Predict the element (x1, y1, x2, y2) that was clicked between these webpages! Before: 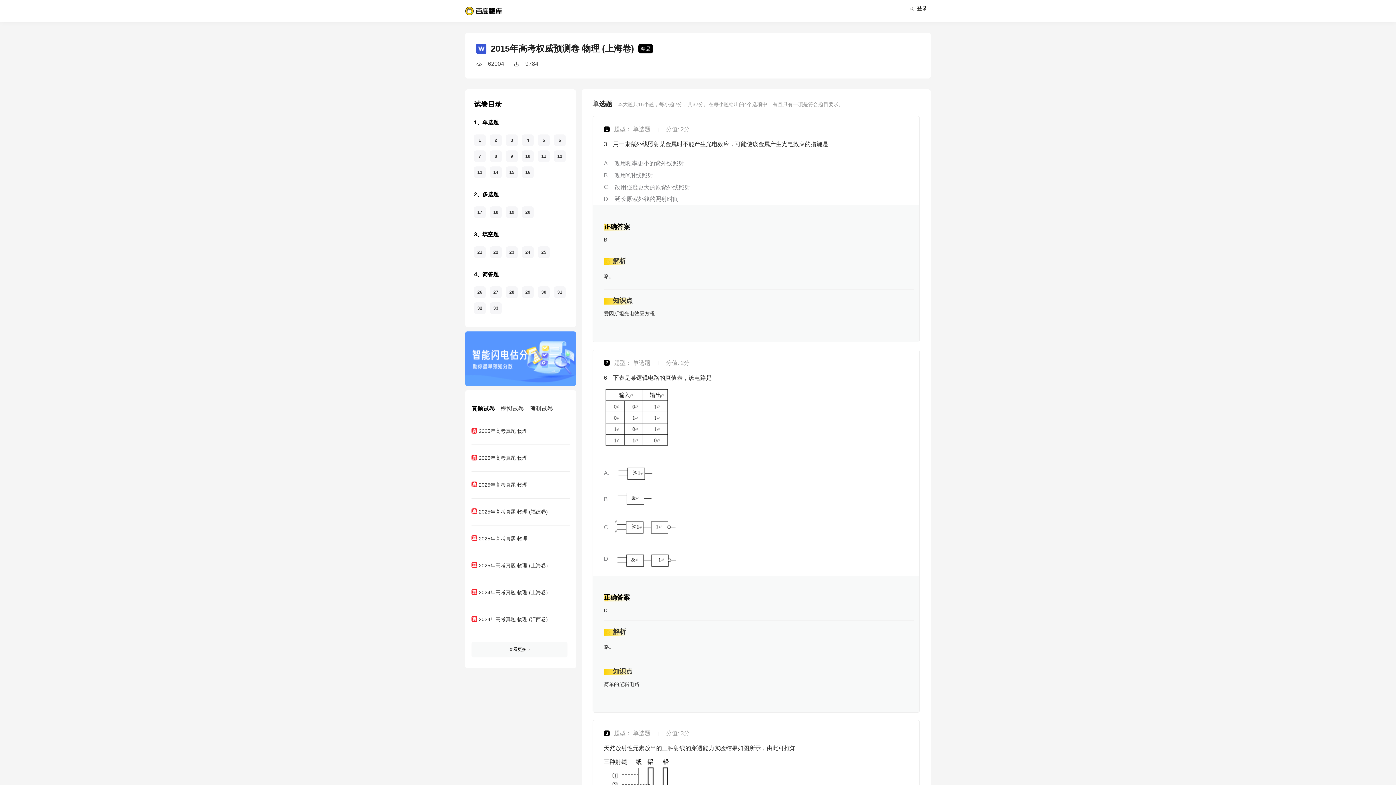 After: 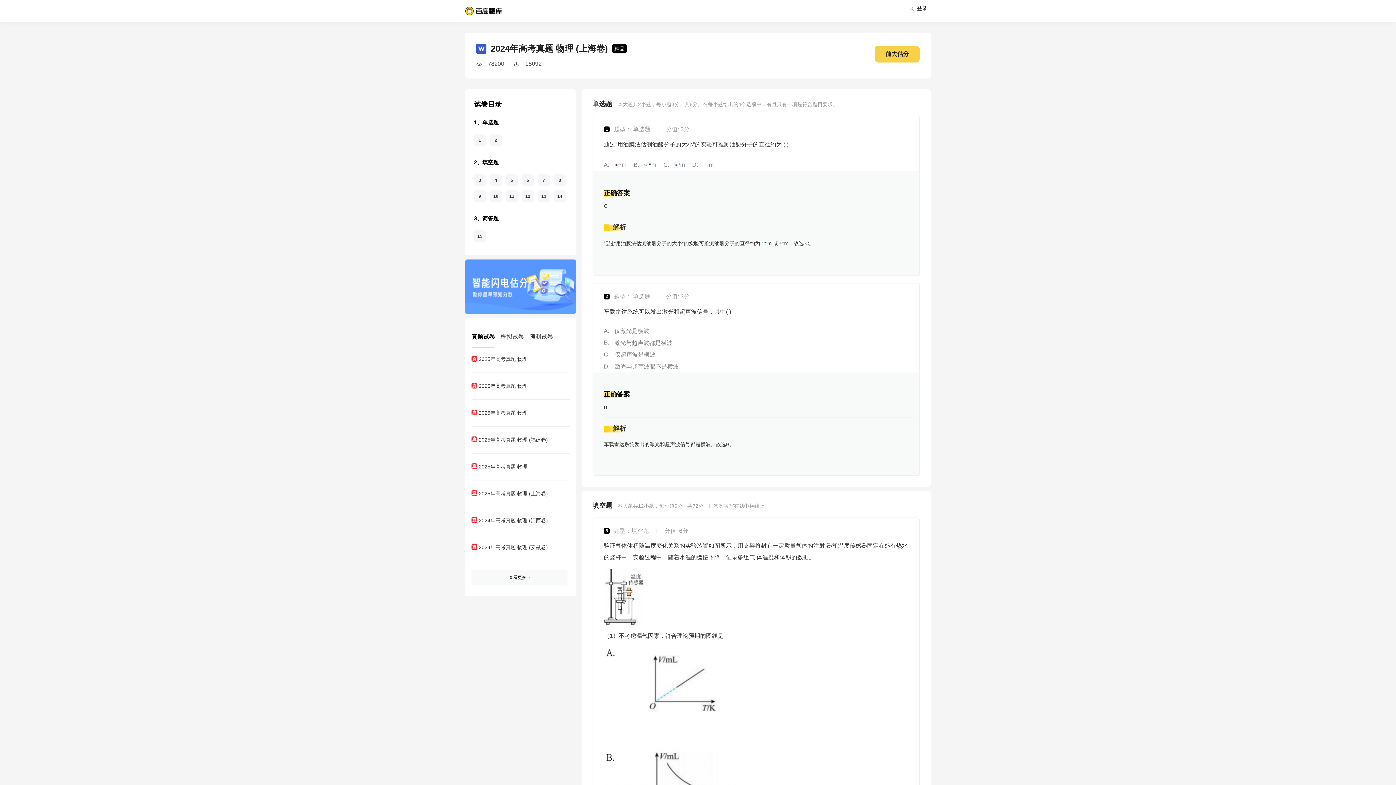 Action: bbox: (471, 588, 567, 597) label: 2024年高考真题 物理 (上海卷)